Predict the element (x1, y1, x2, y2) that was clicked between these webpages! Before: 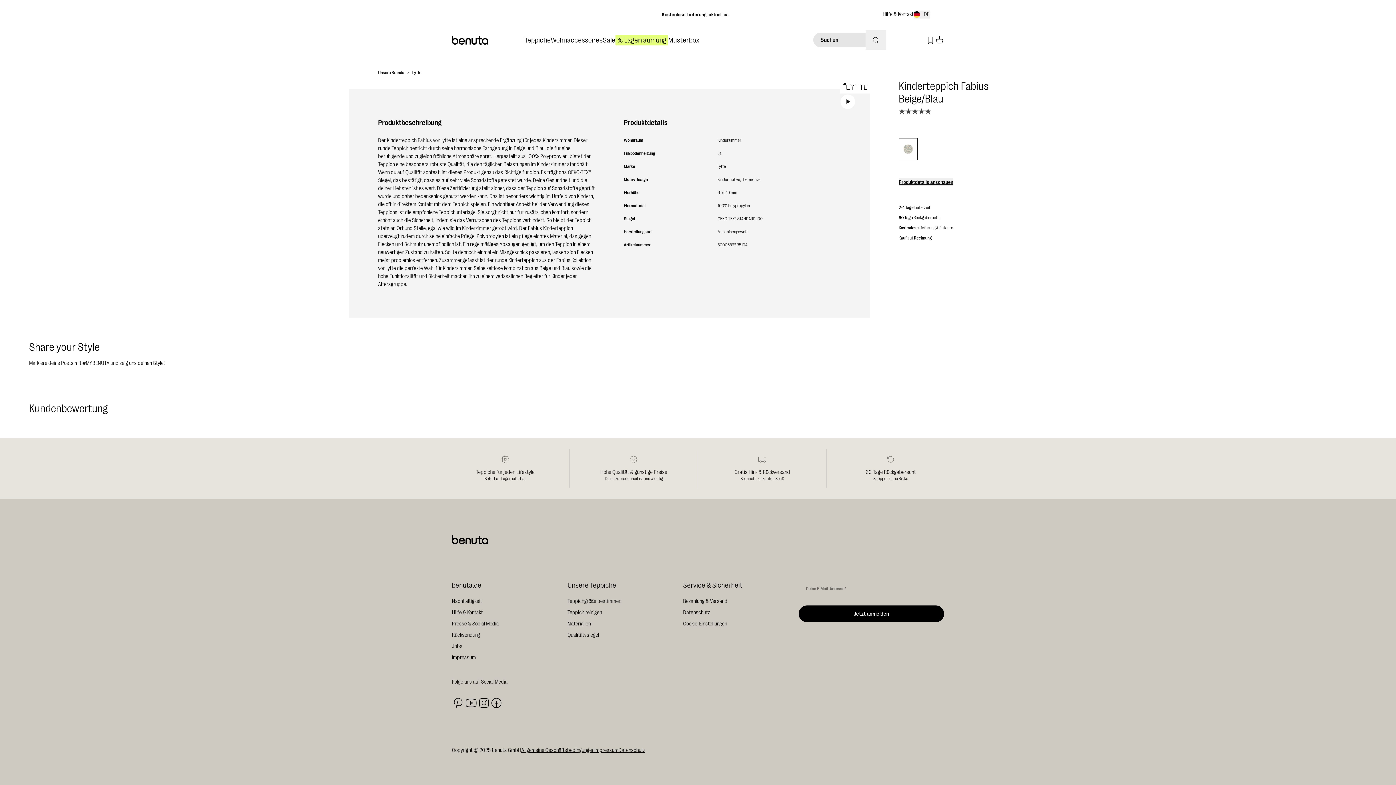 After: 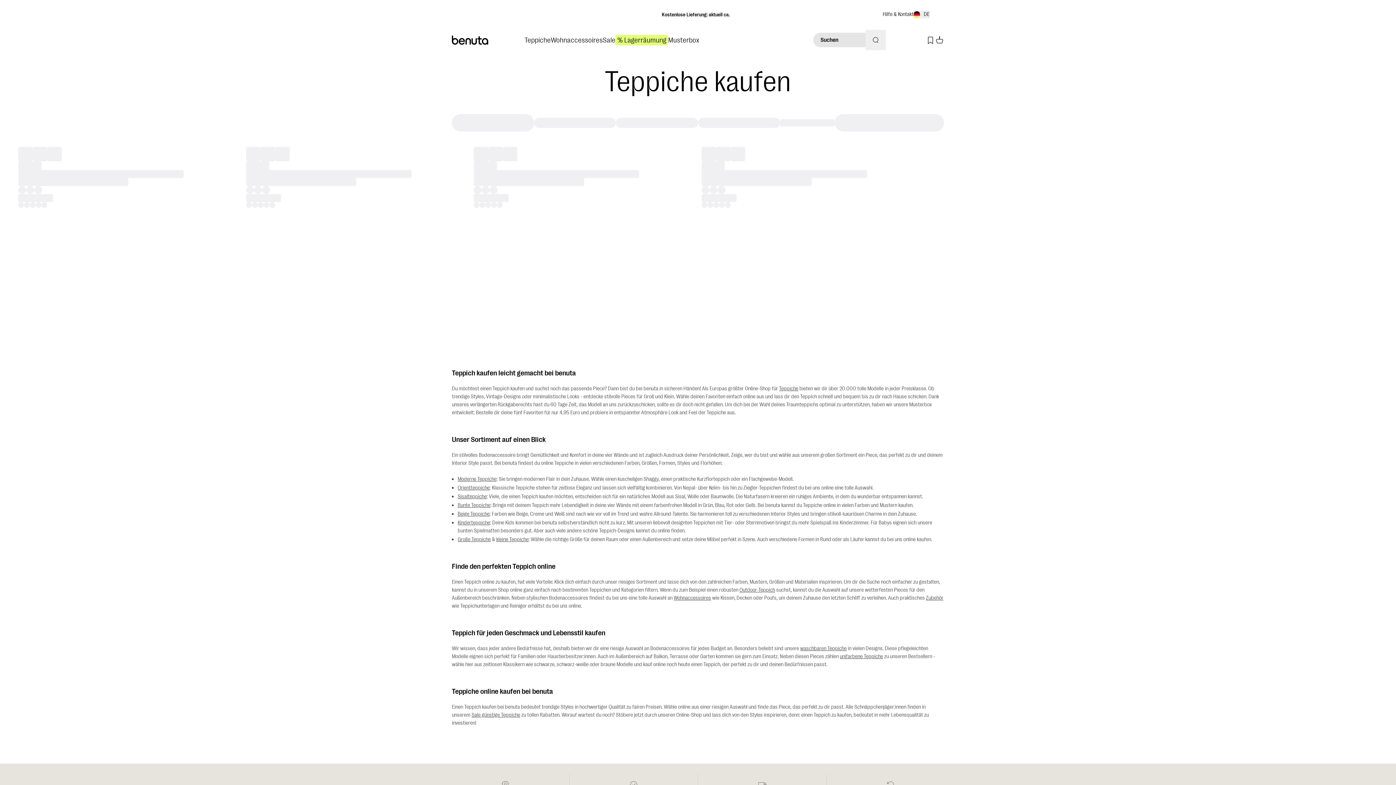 Action: label: Teppiche bbox: (524, 35, 550, 44)